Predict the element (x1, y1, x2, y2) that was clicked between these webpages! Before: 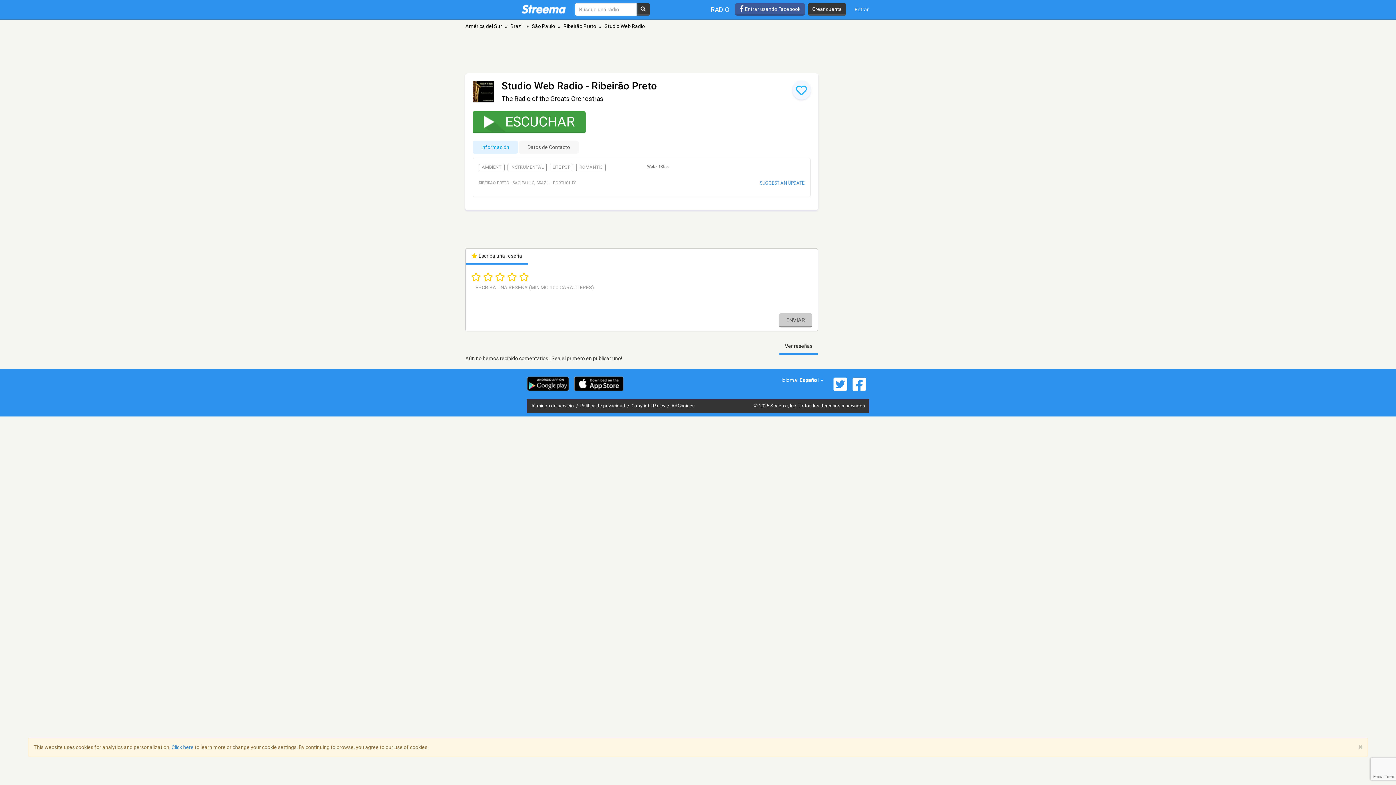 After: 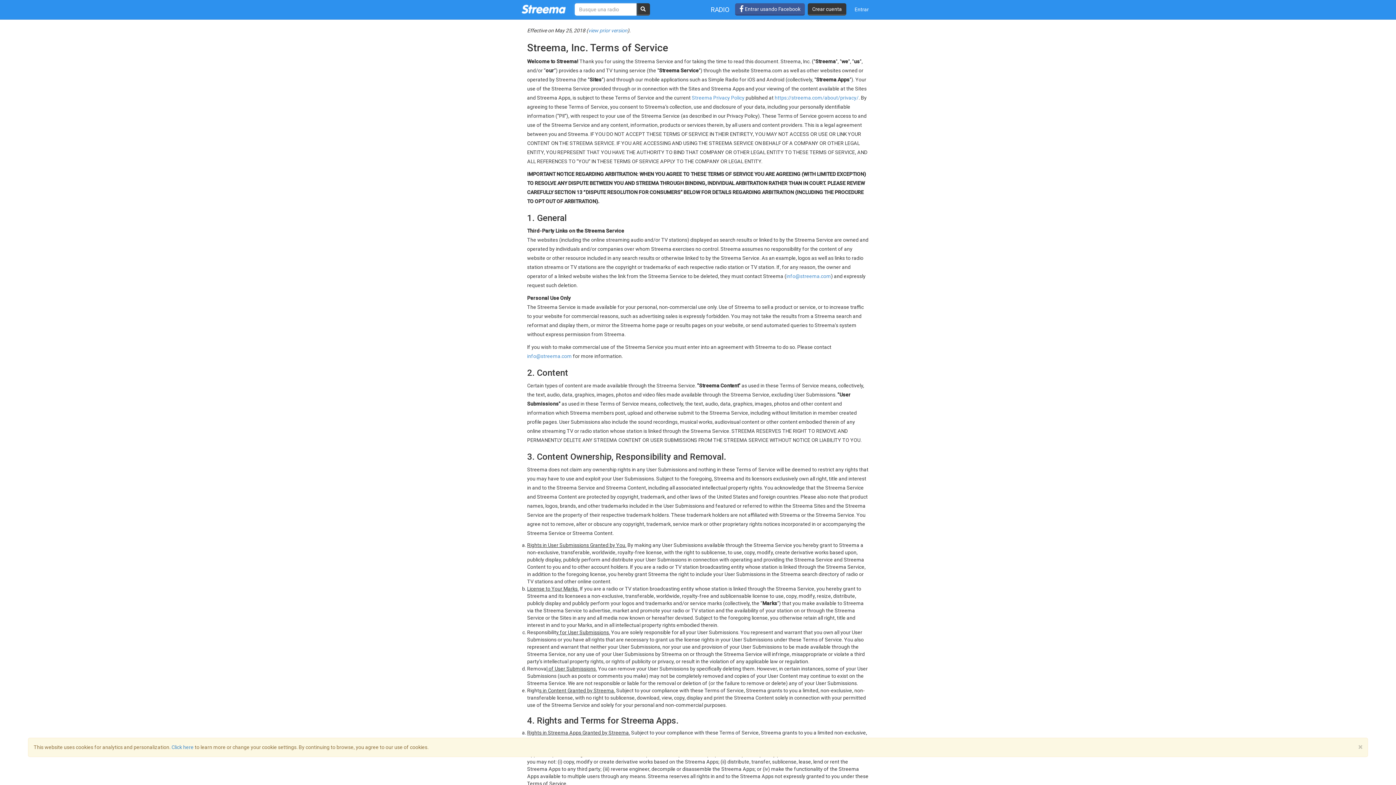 Action: label: Términos de servicio  bbox: (530, 403, 575, 408)